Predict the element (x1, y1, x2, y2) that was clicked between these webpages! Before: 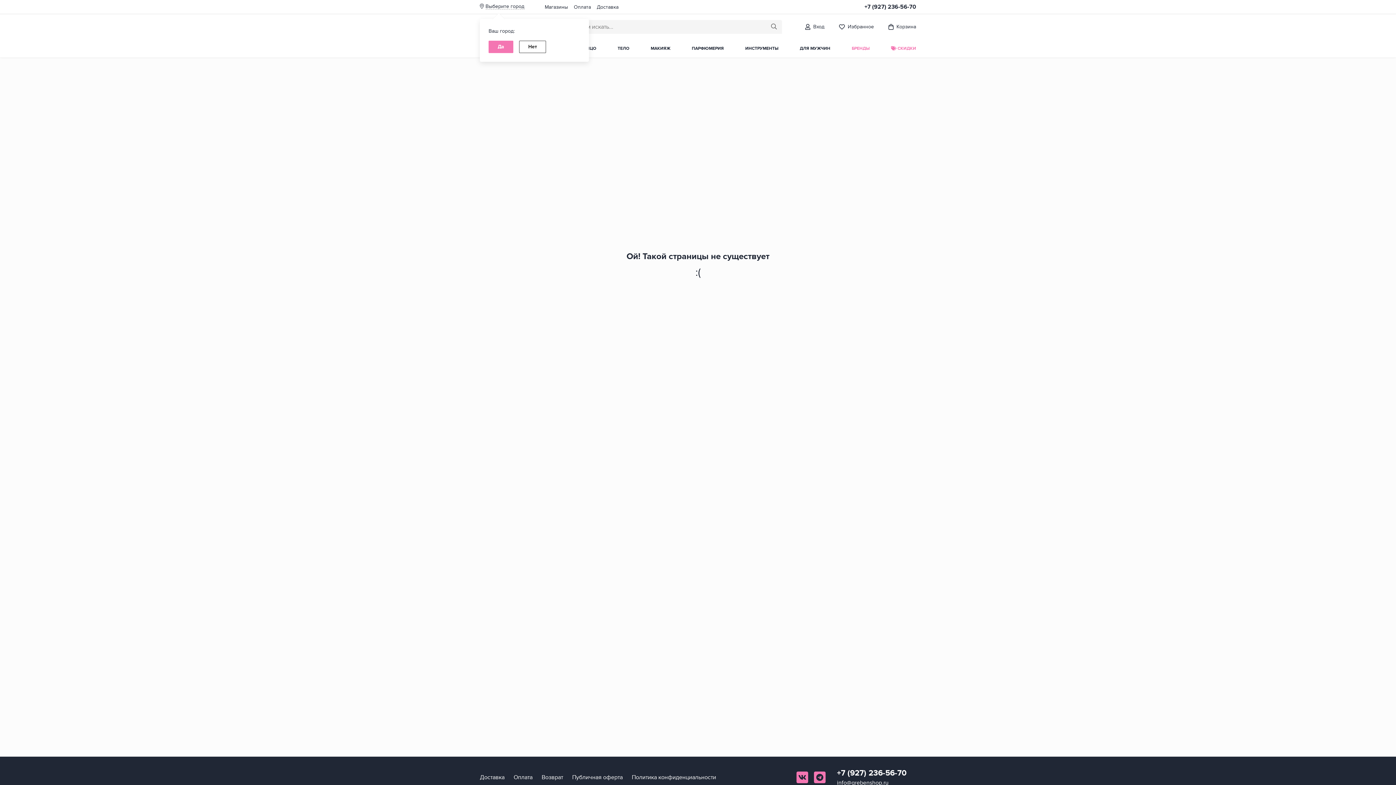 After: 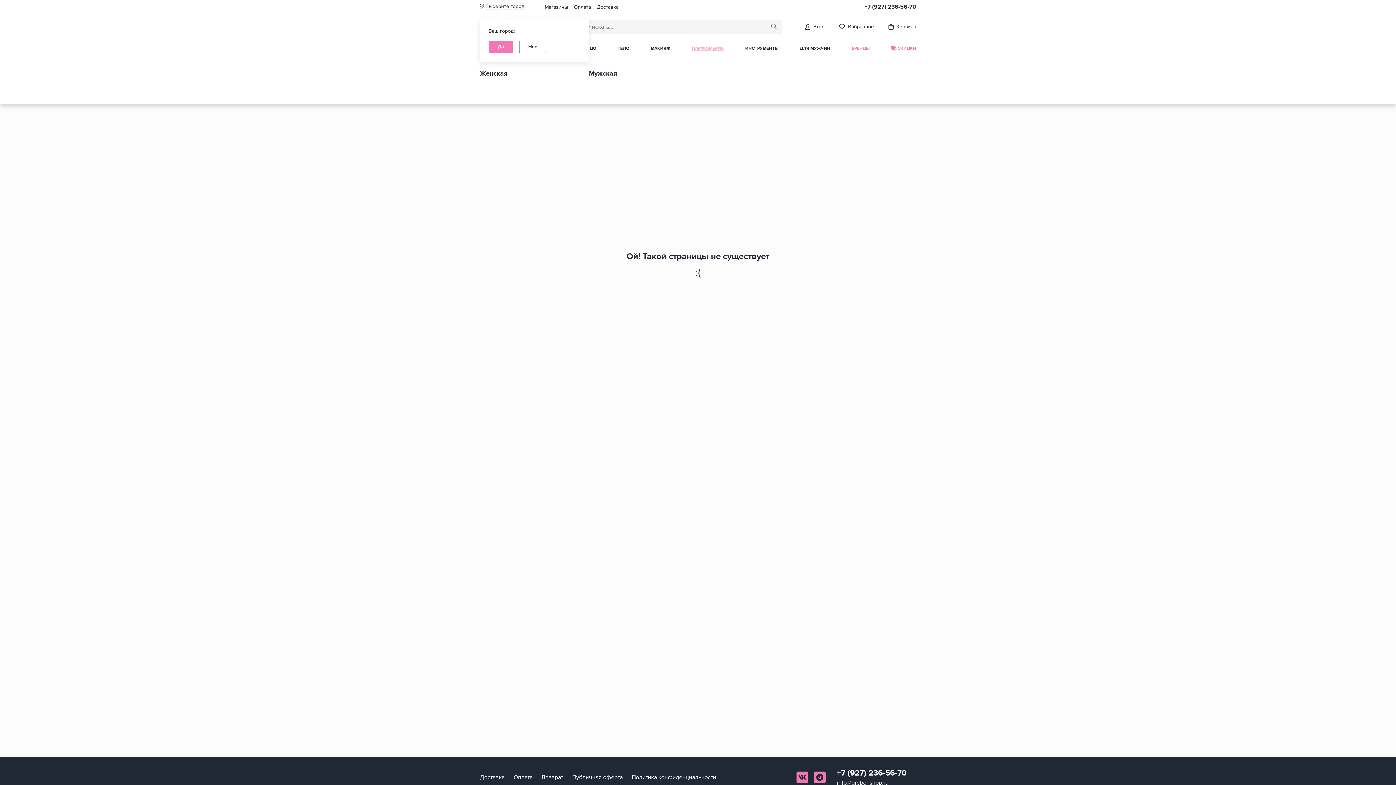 Action: label: ПАРФЮМЕРИЯ bbox: (686, 39, 729, 57)